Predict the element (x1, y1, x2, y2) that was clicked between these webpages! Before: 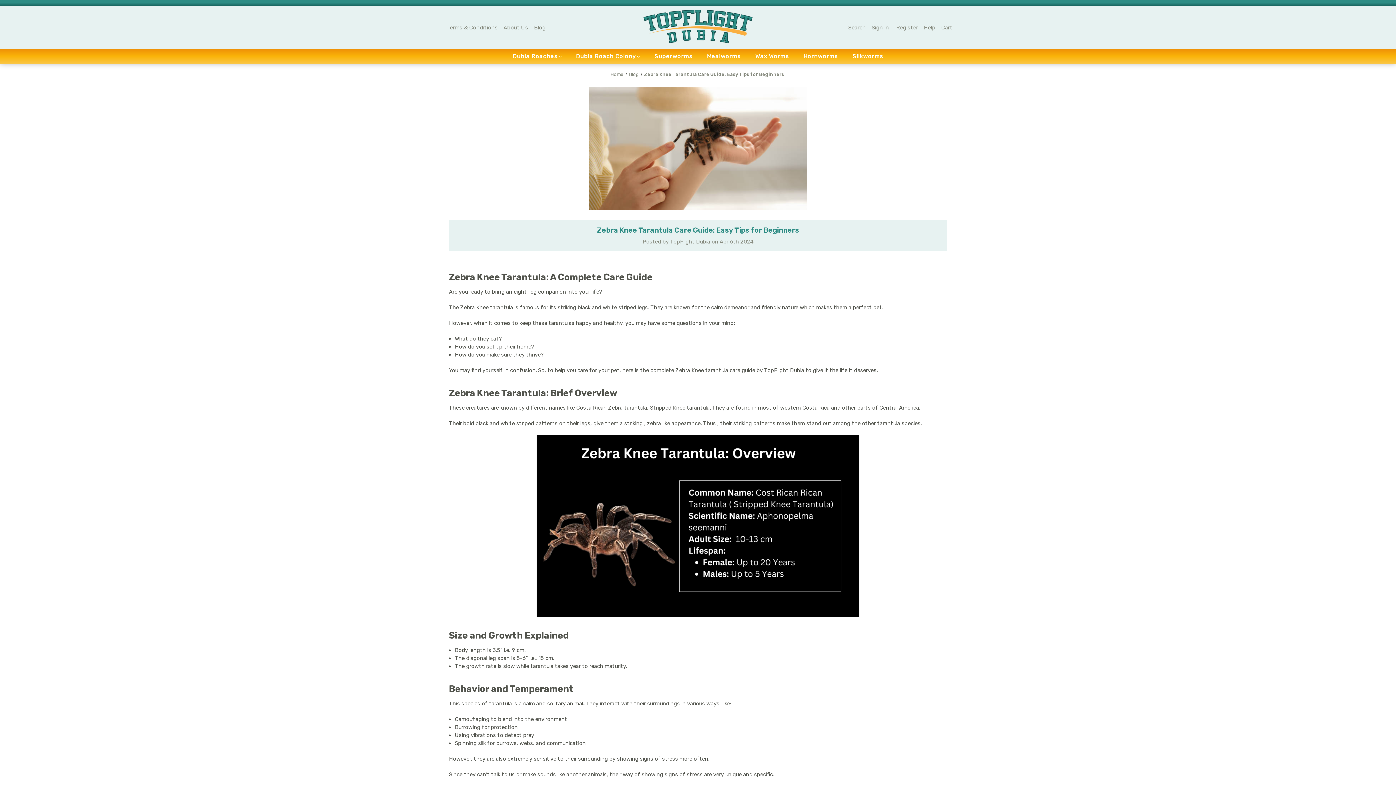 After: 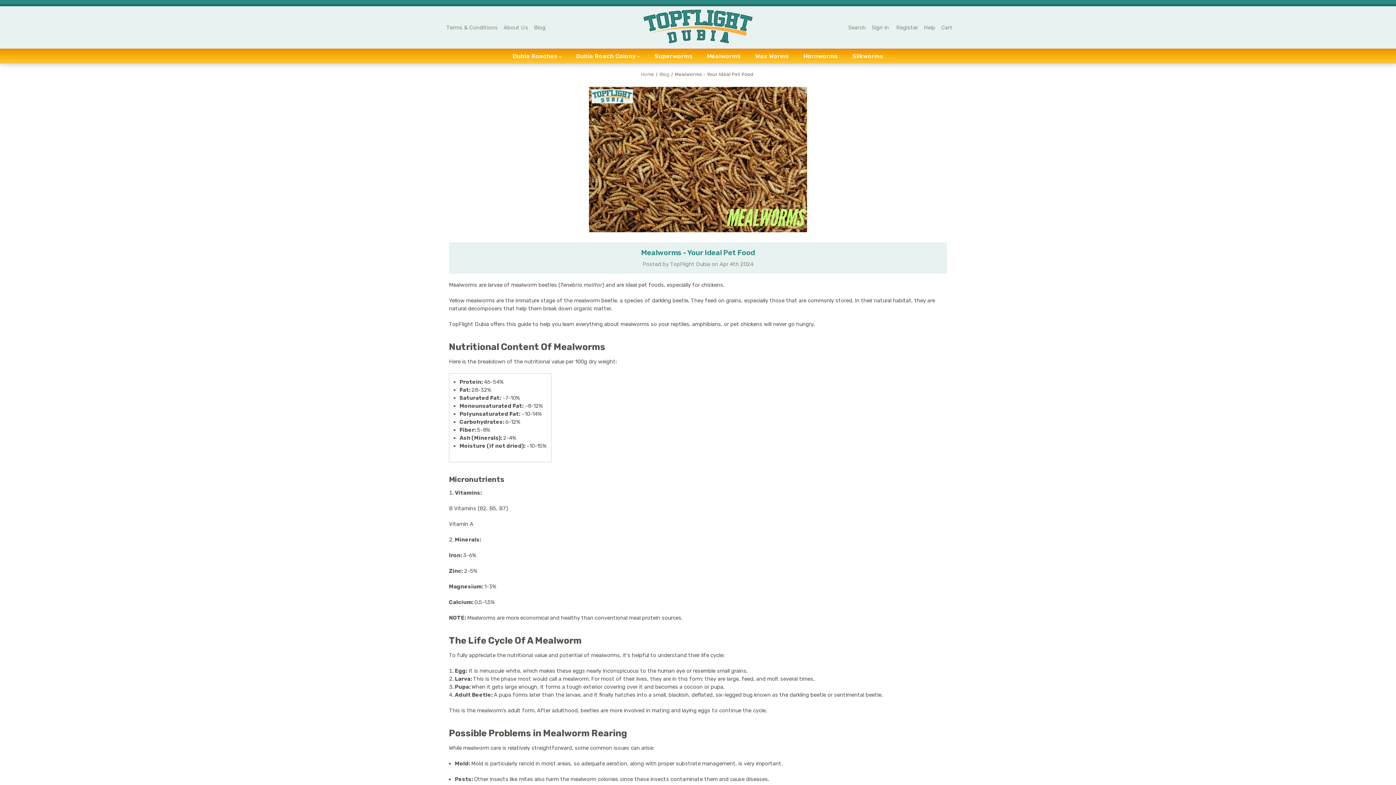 Action: bbox: (699, 49, 748, 63) label: Mealworms